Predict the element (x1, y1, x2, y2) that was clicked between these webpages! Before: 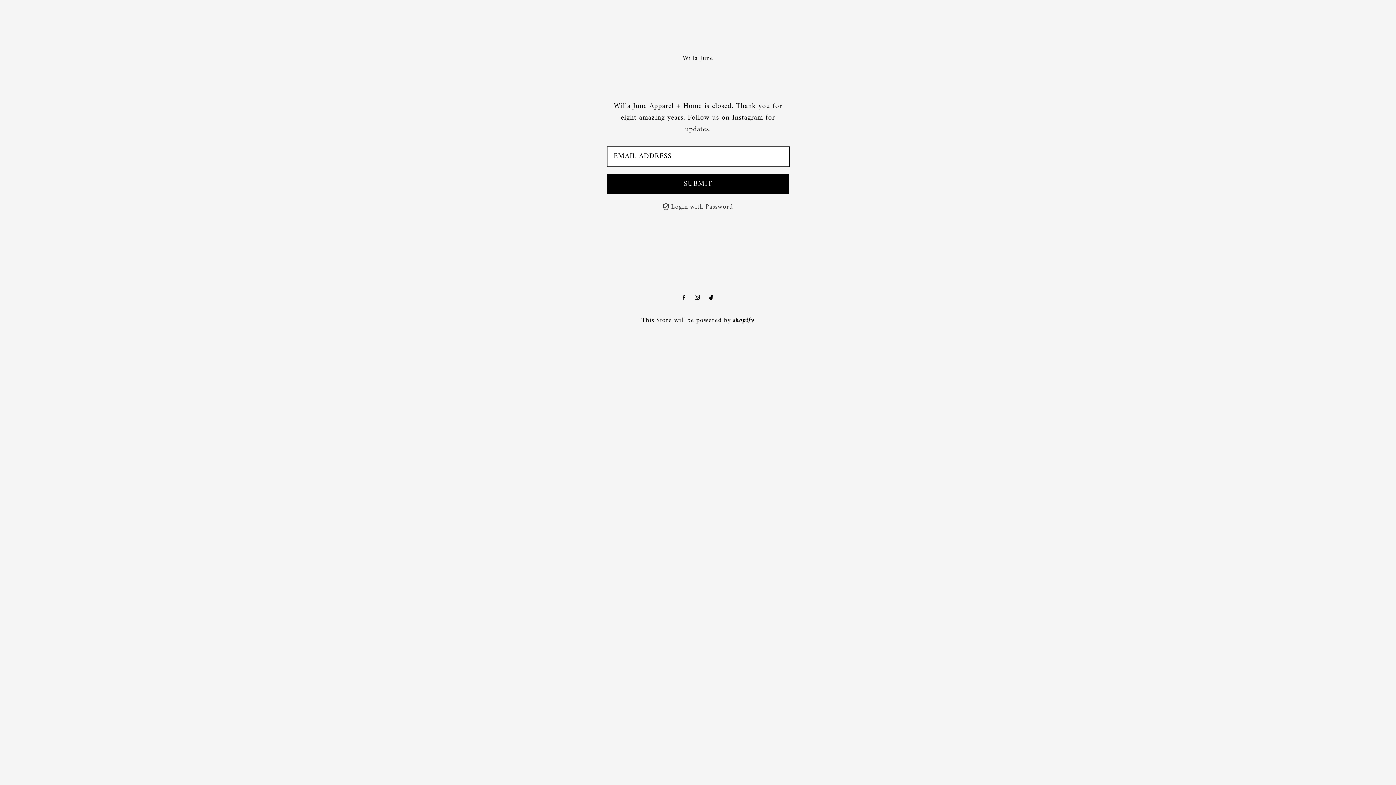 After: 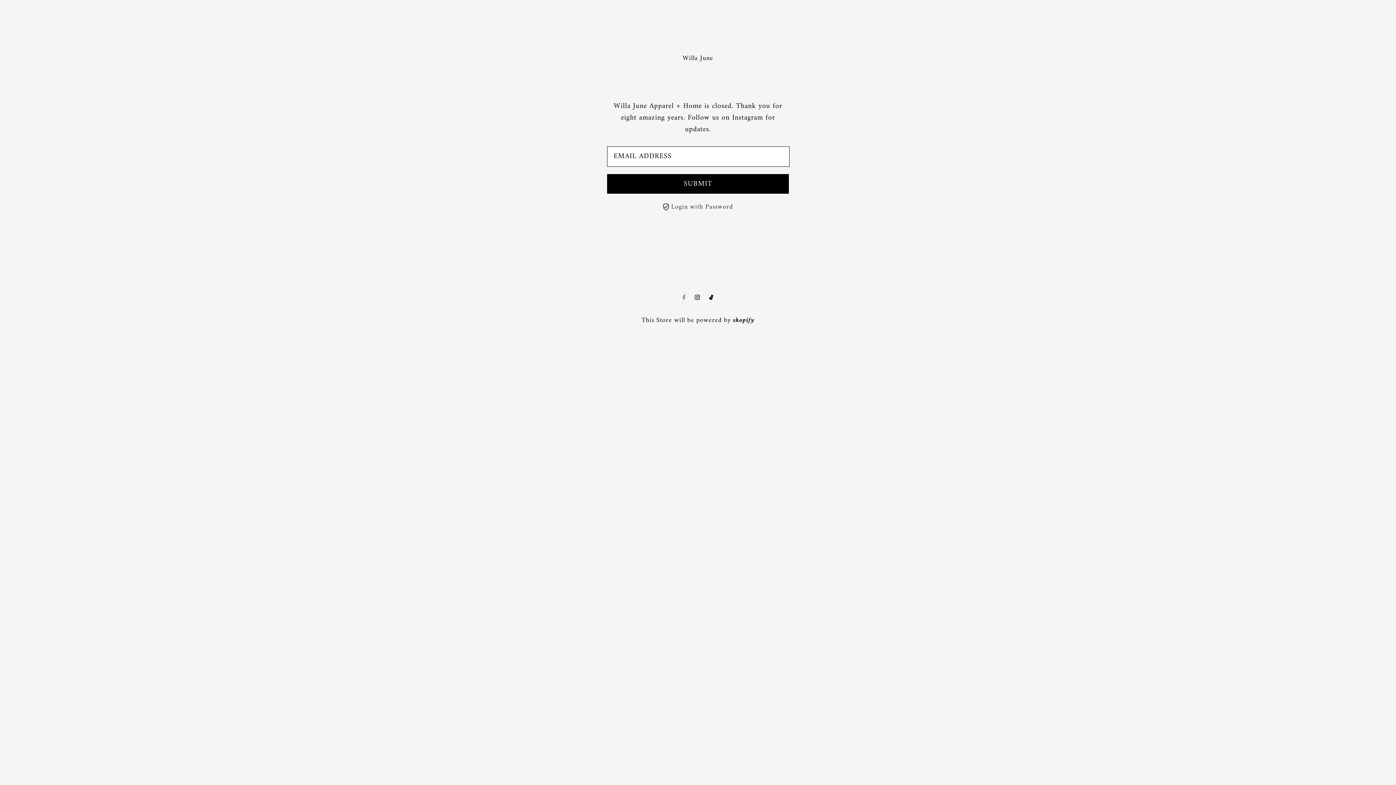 Action: label: Facebook bbox: (682, 292, 685, 304)